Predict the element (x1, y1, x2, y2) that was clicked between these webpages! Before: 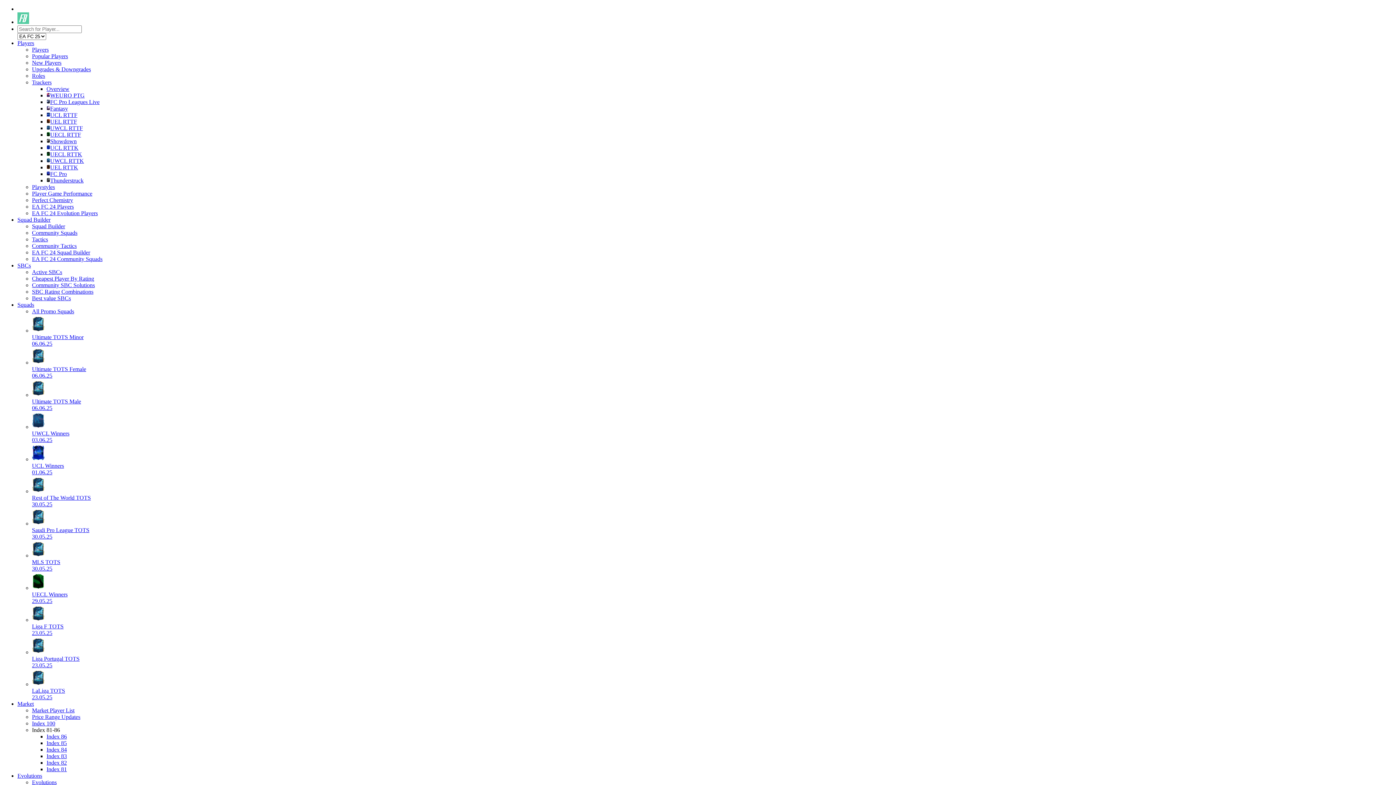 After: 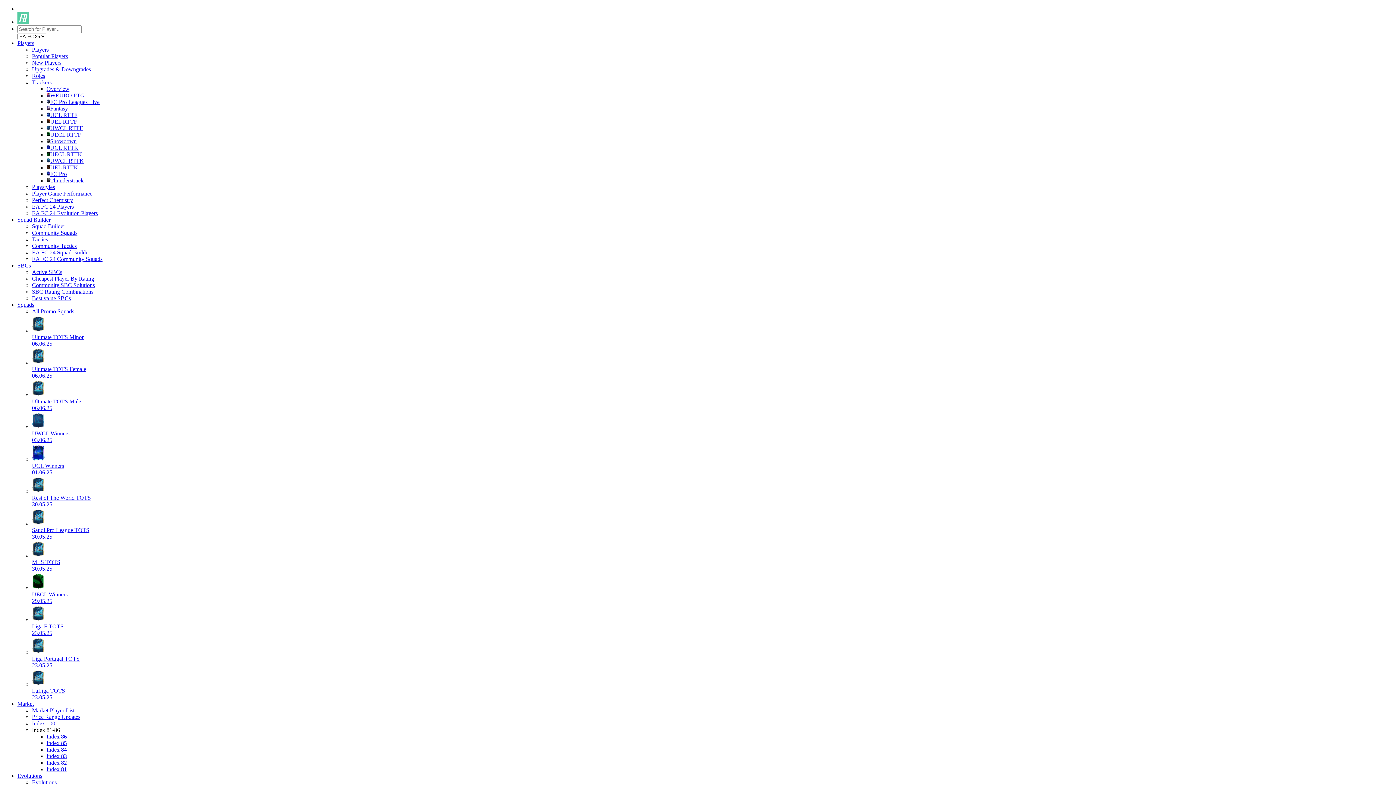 Action: label: UCL RTTK bbox: (46, 144, 78, 150)